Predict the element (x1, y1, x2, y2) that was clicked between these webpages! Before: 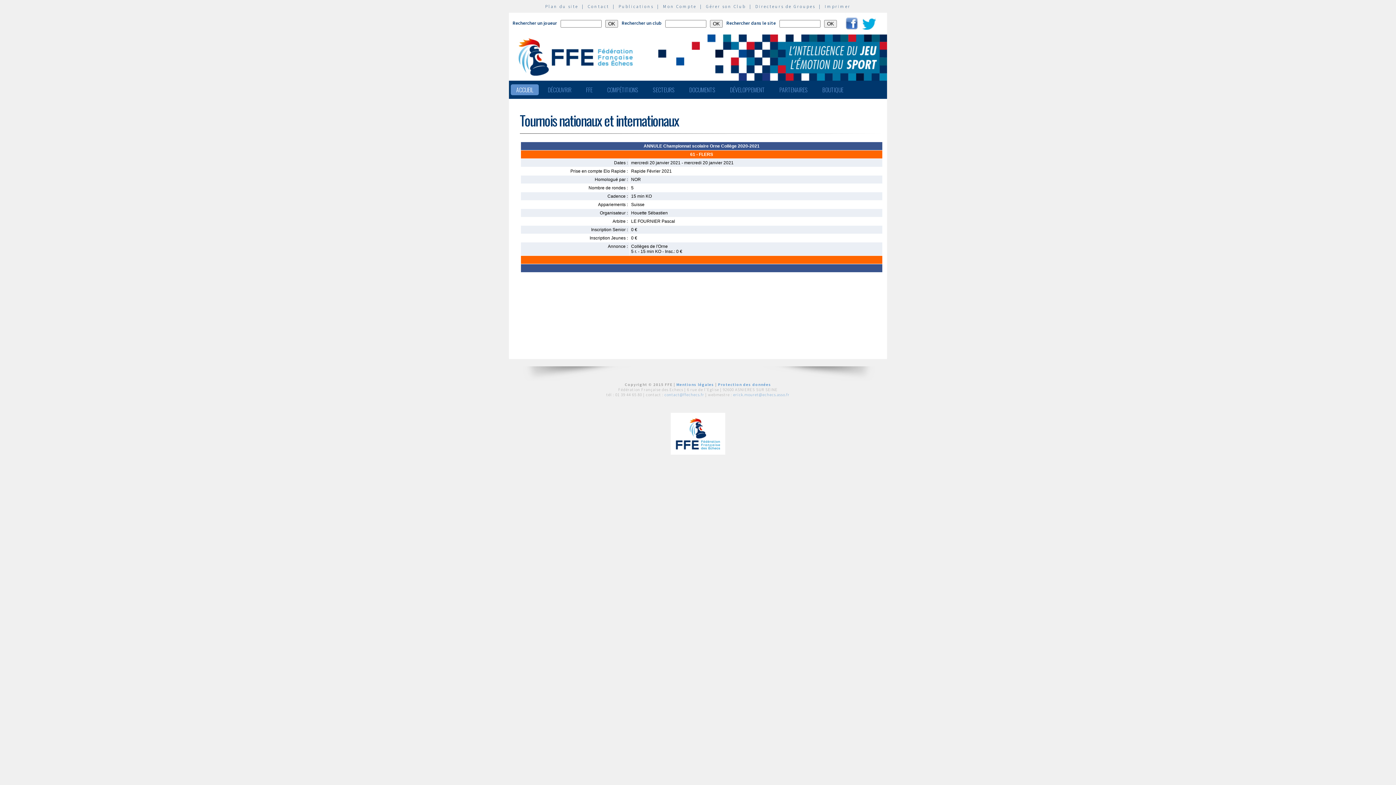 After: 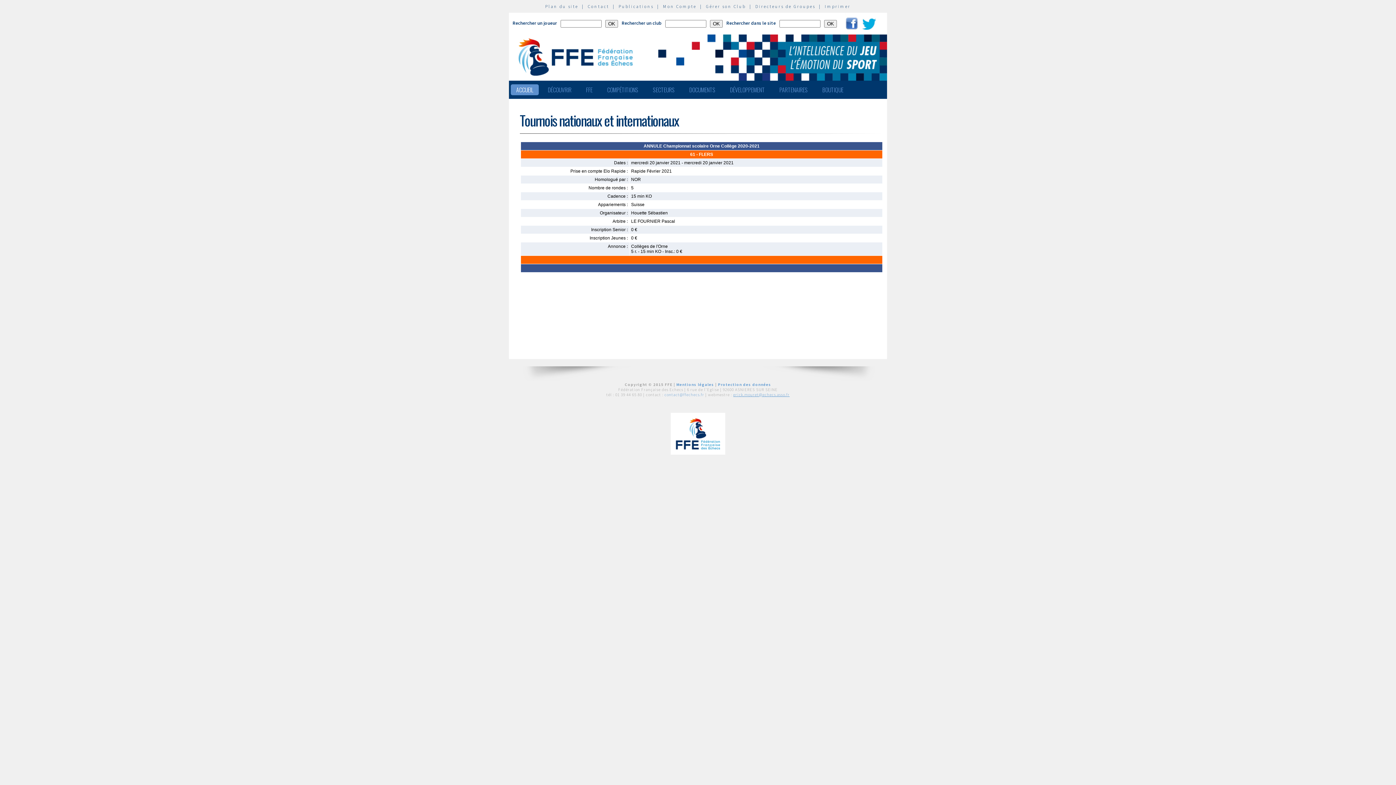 Action: bbox: (733, 392, 789, 397) label: erick.mouret@echecs.asso.fr